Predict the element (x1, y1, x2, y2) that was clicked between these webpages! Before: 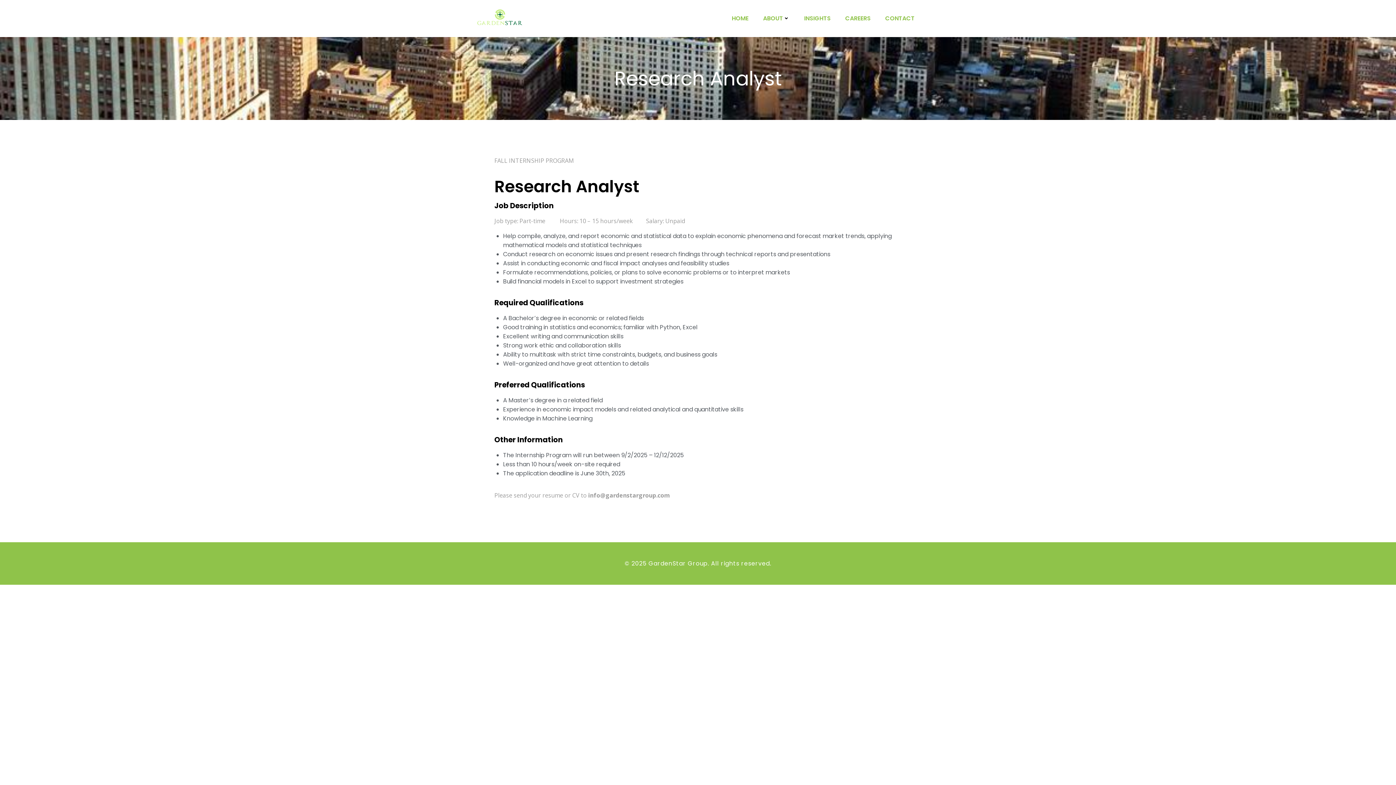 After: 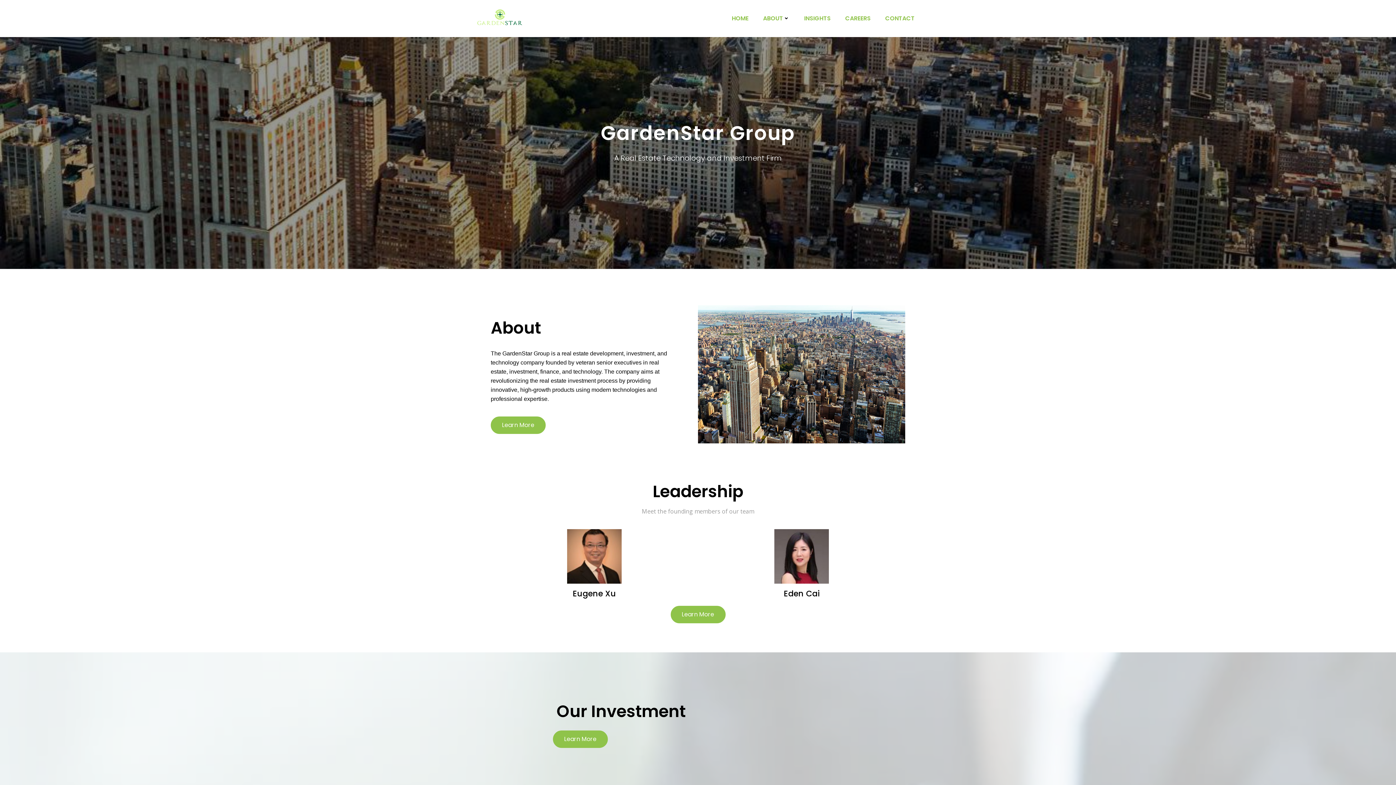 Action: bbox: (732, 14, 748, 22) label: HOME